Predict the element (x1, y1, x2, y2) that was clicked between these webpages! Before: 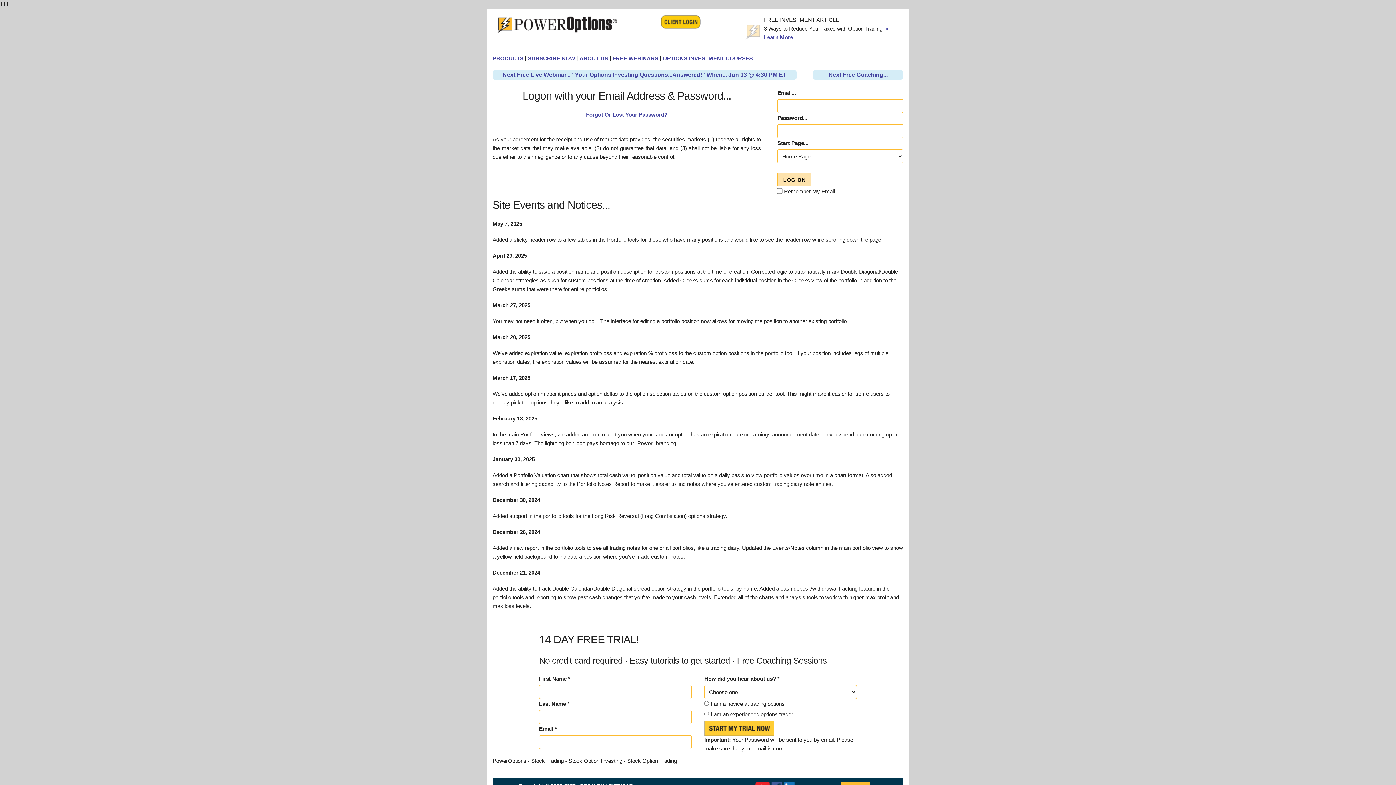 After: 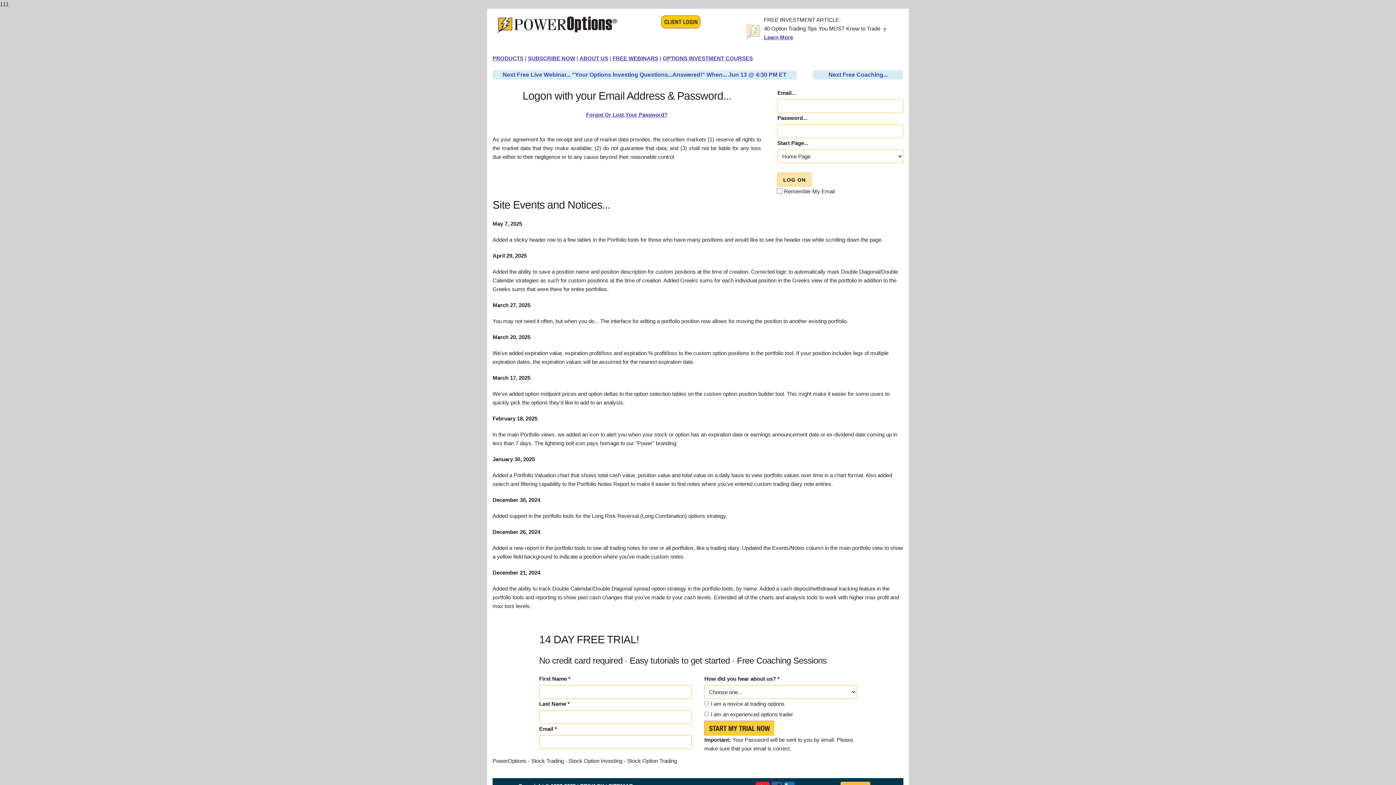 Action: bbox: (659, 24, 700, 30)